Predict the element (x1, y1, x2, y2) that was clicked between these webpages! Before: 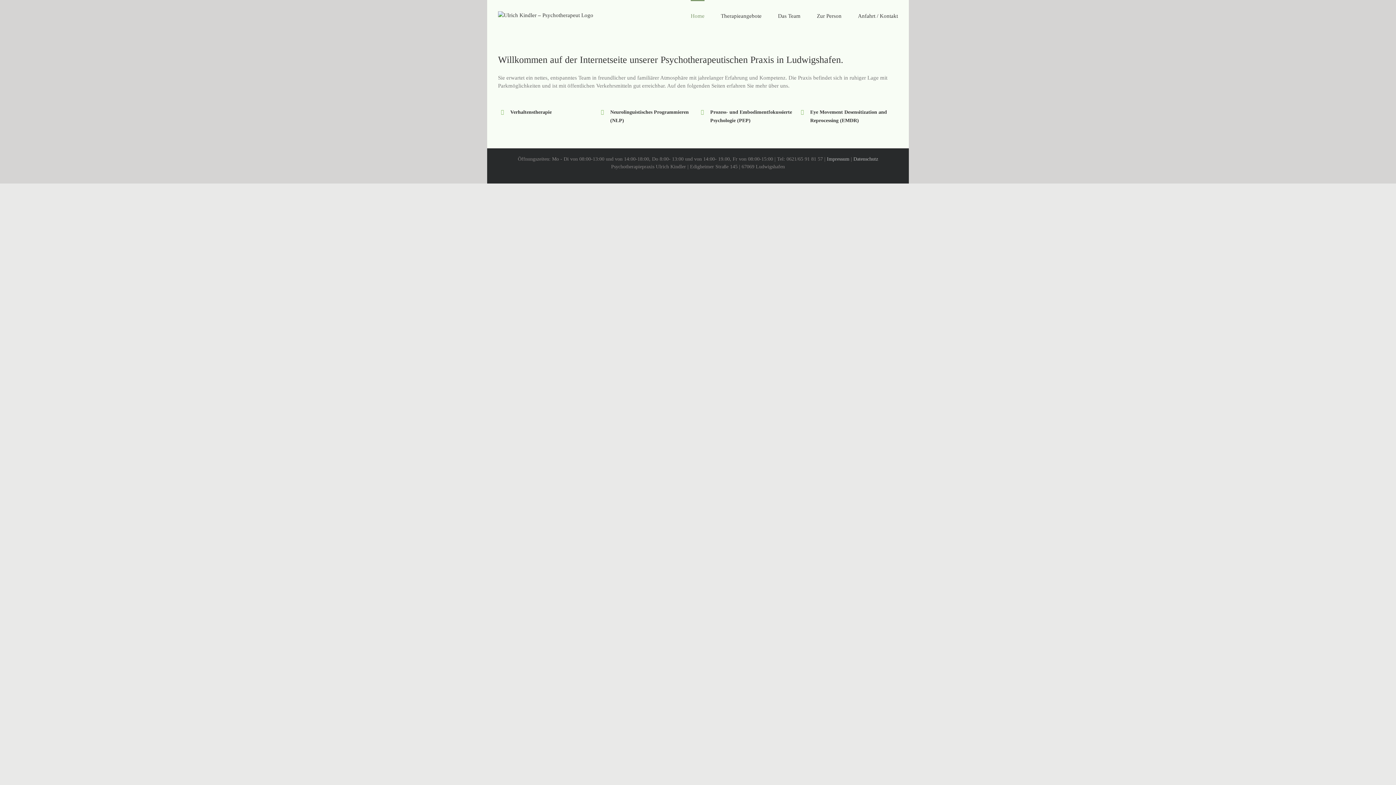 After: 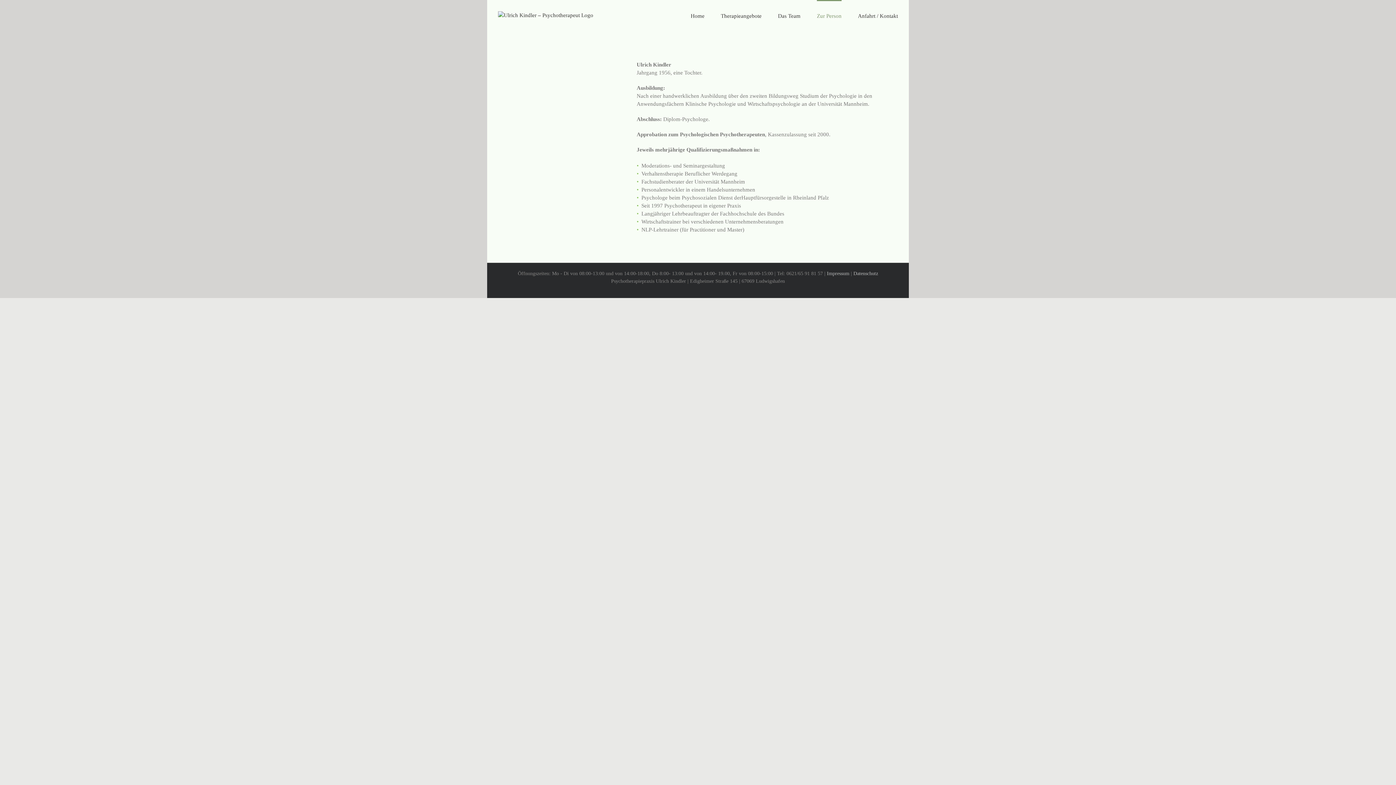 Action: bbox: (817, 0, 841, 31) label: Zur Person